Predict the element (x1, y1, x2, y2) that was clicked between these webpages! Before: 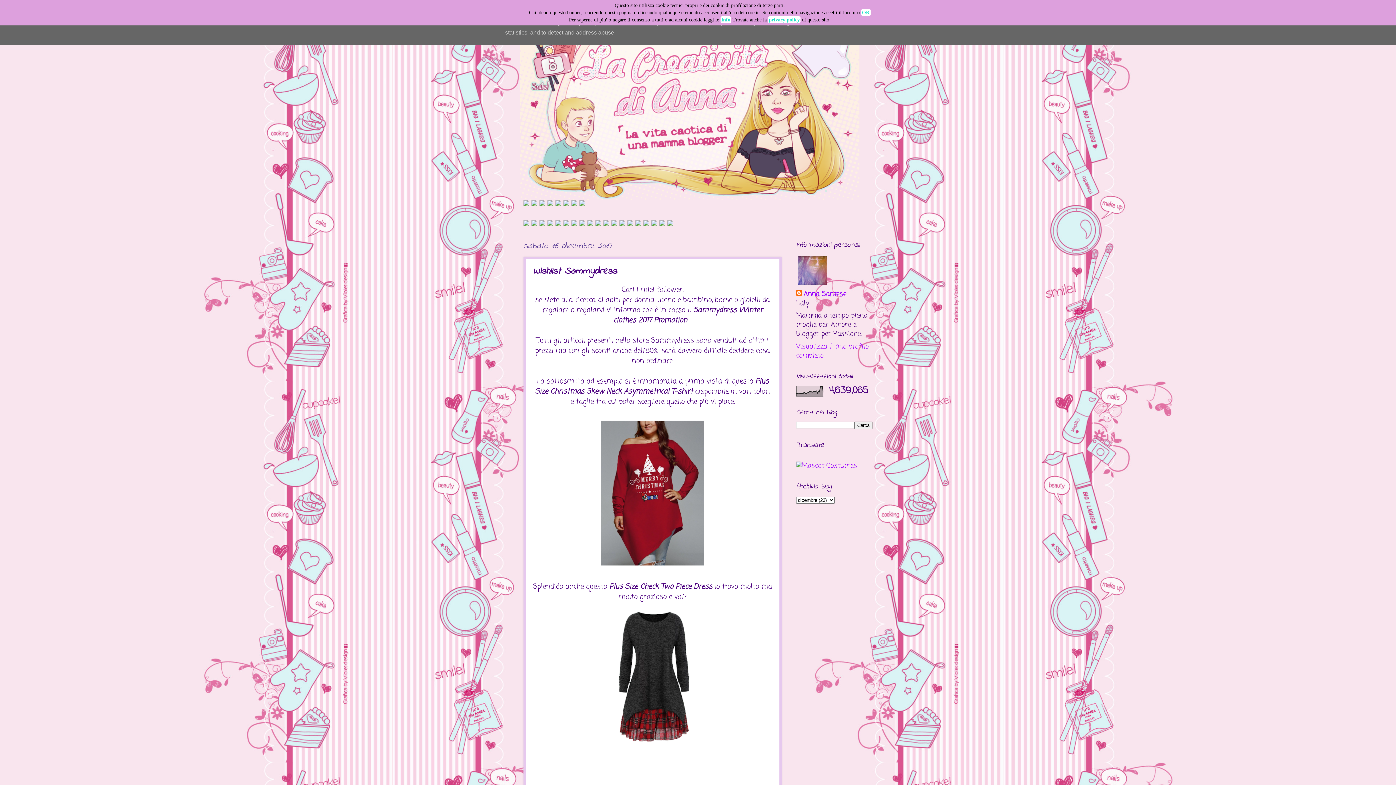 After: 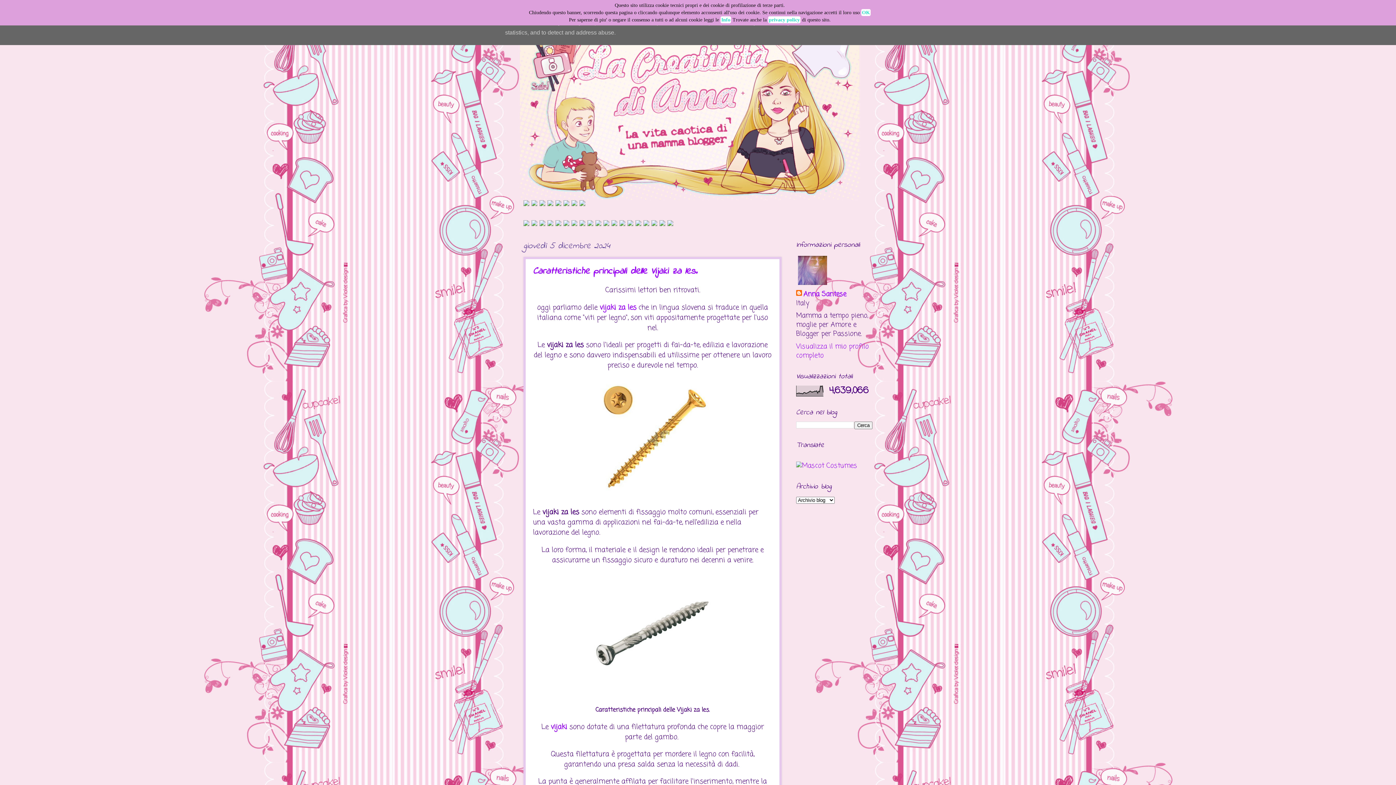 Action: bbox: (516, 10, 880, 200)